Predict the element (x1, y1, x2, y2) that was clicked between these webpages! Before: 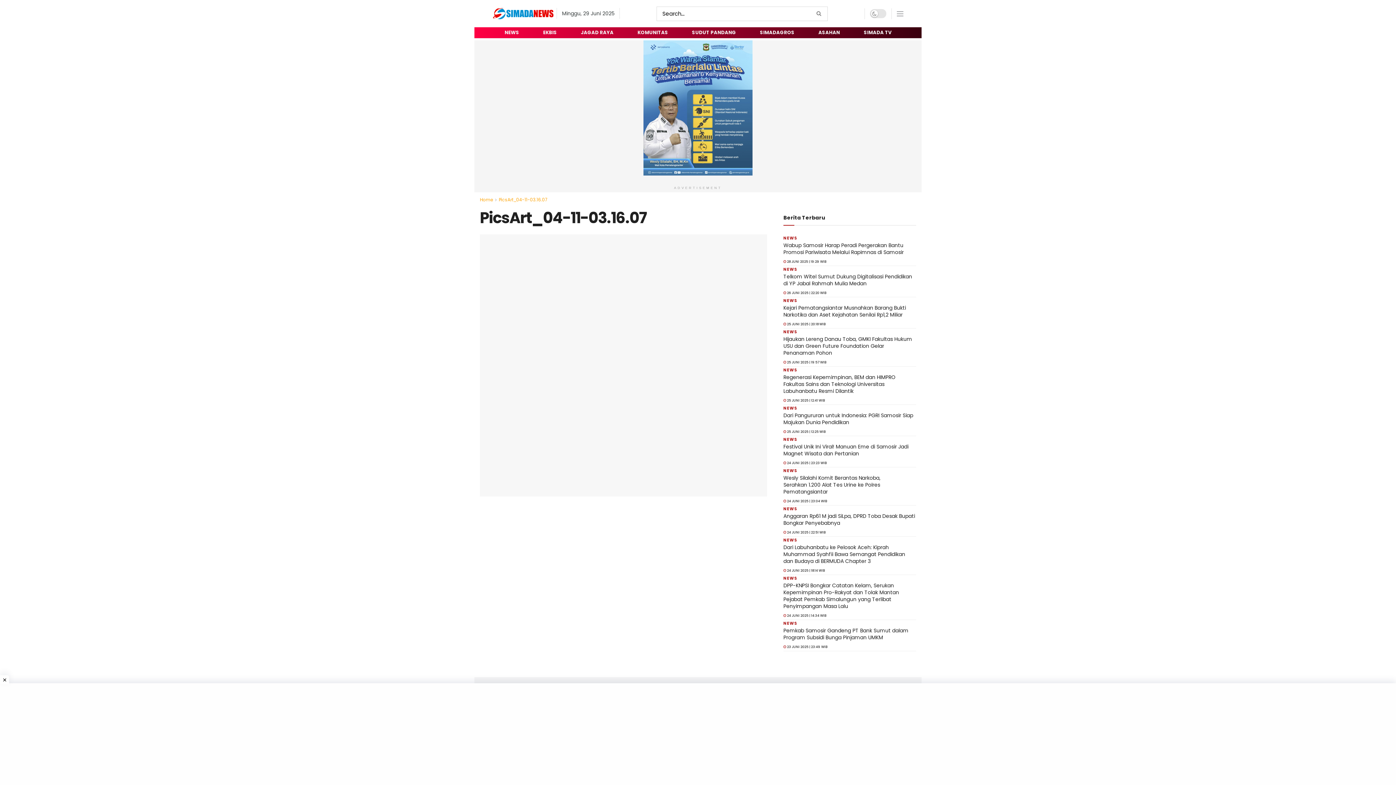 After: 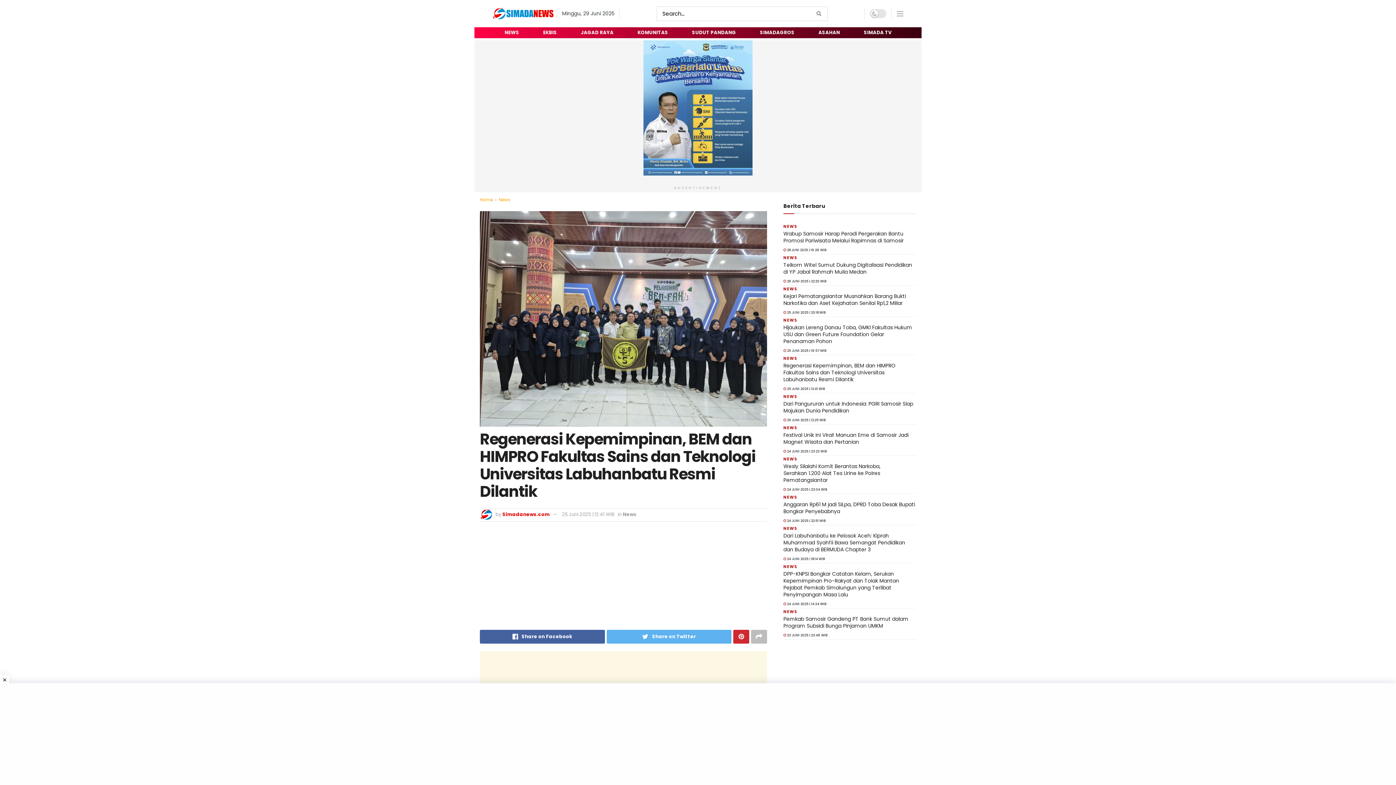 Action: bbox: (783, 373, 896, 394) label: Regenerasi Kepemimpinan, BEM dan HIMPRO Fakultas Sains dan Teknologi Universitas Labuhanbatu Resmi Dilantik